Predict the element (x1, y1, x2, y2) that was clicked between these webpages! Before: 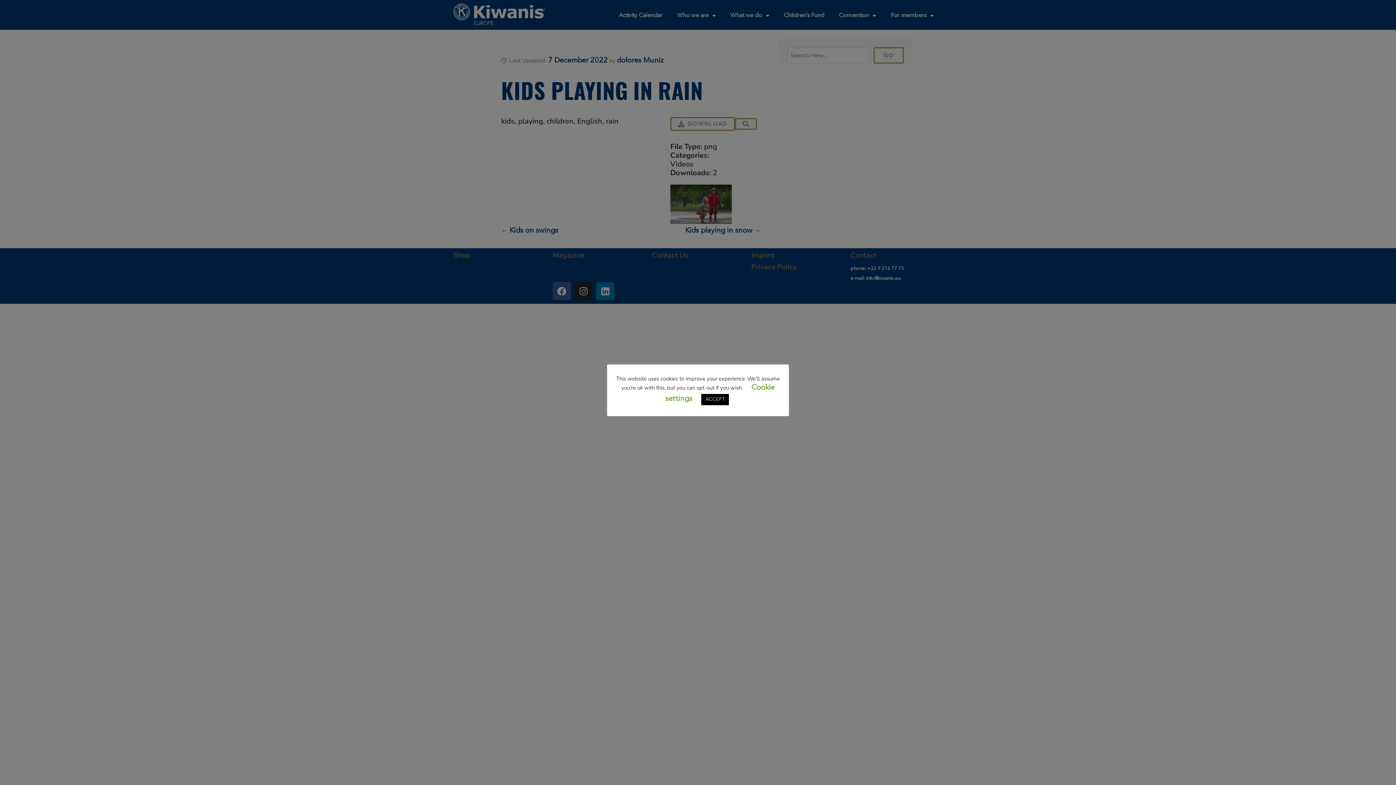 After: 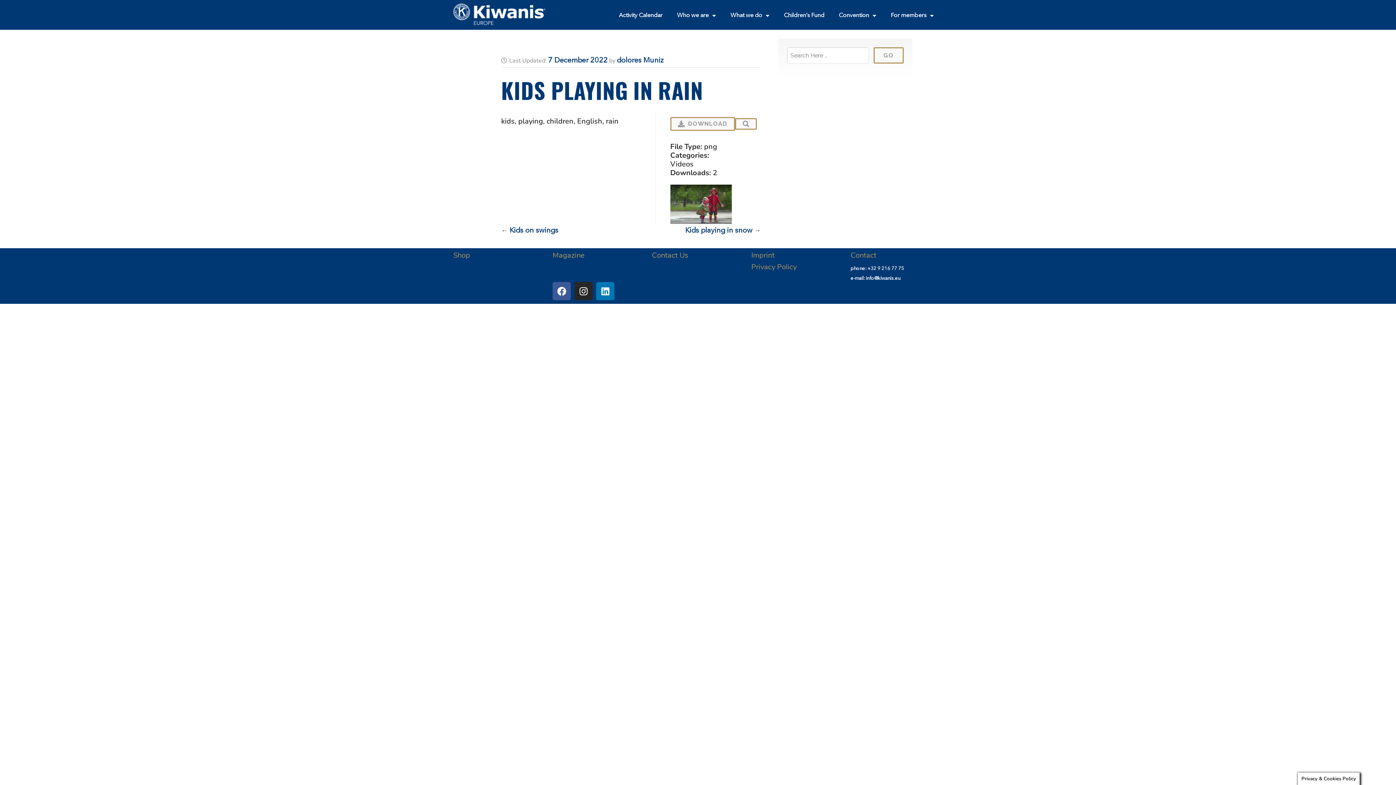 Action: bbox: (701, 394, 729, 405) label: ACCEPT